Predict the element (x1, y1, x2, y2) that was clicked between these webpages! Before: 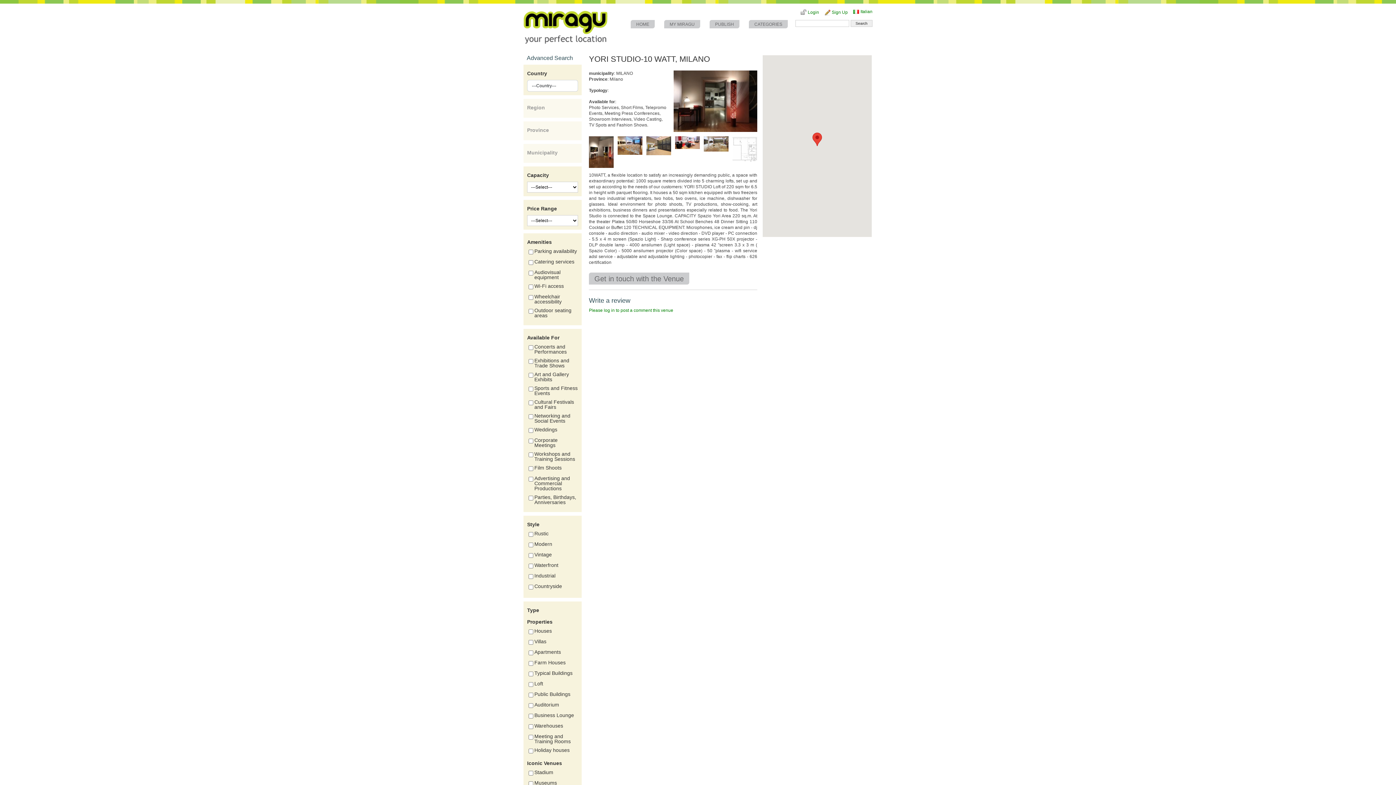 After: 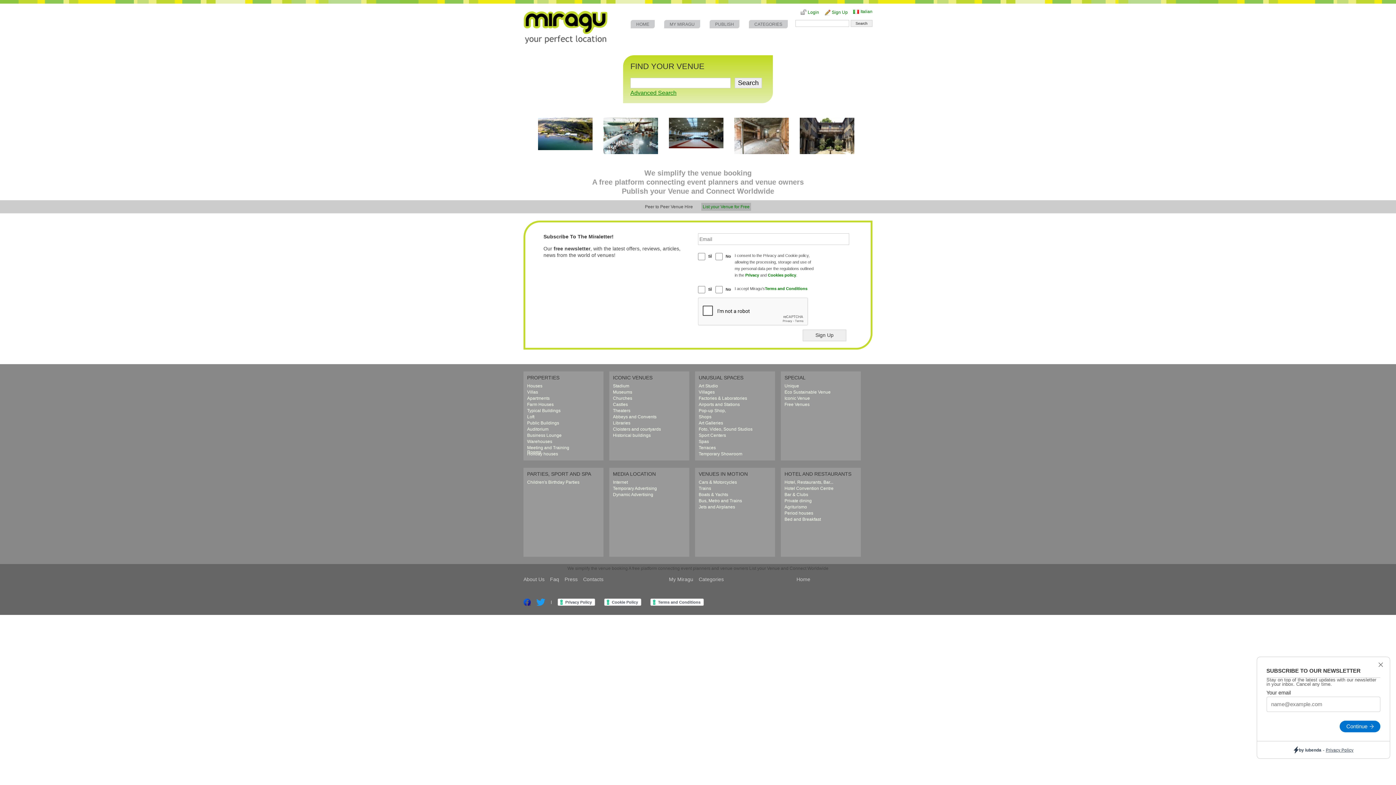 Action: label: HOME bbox: (630, 20, 654, 28)